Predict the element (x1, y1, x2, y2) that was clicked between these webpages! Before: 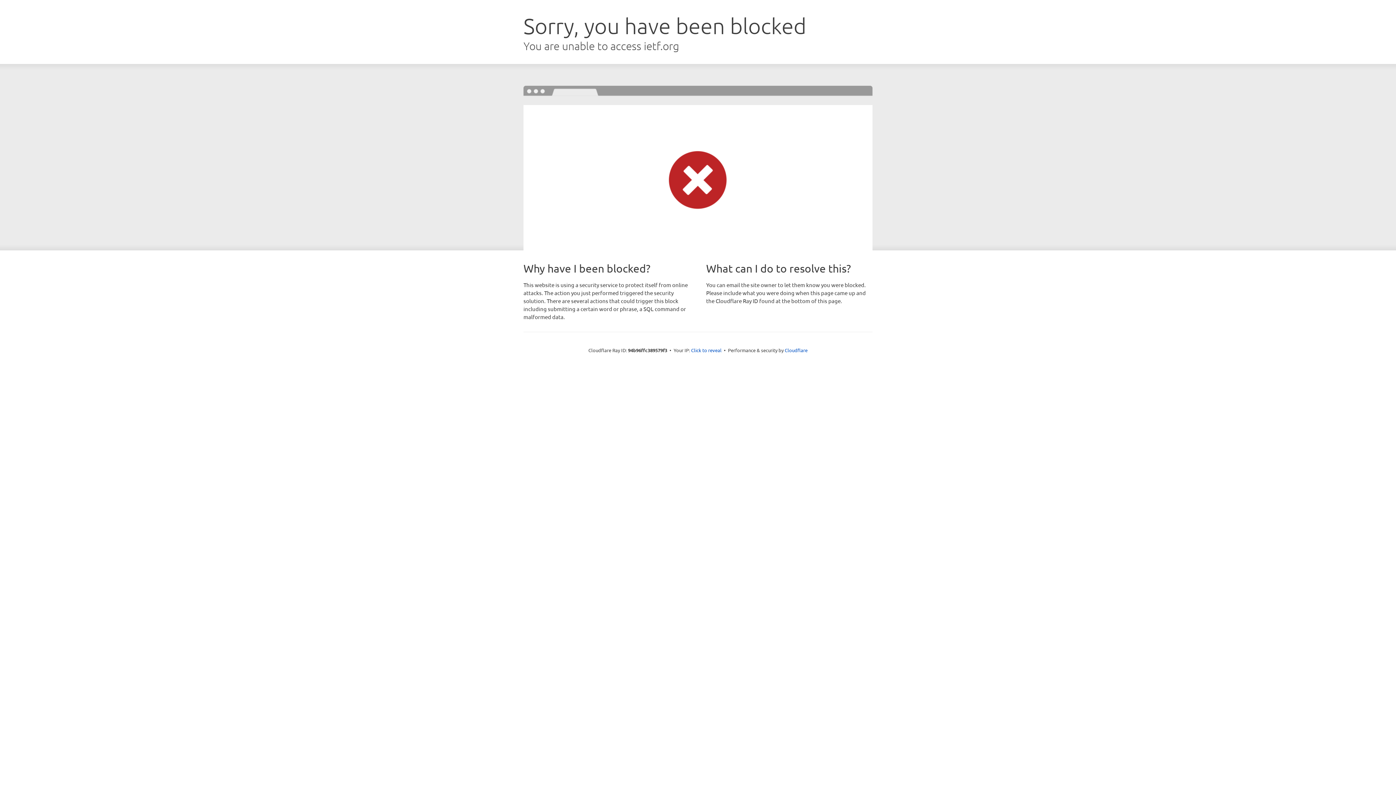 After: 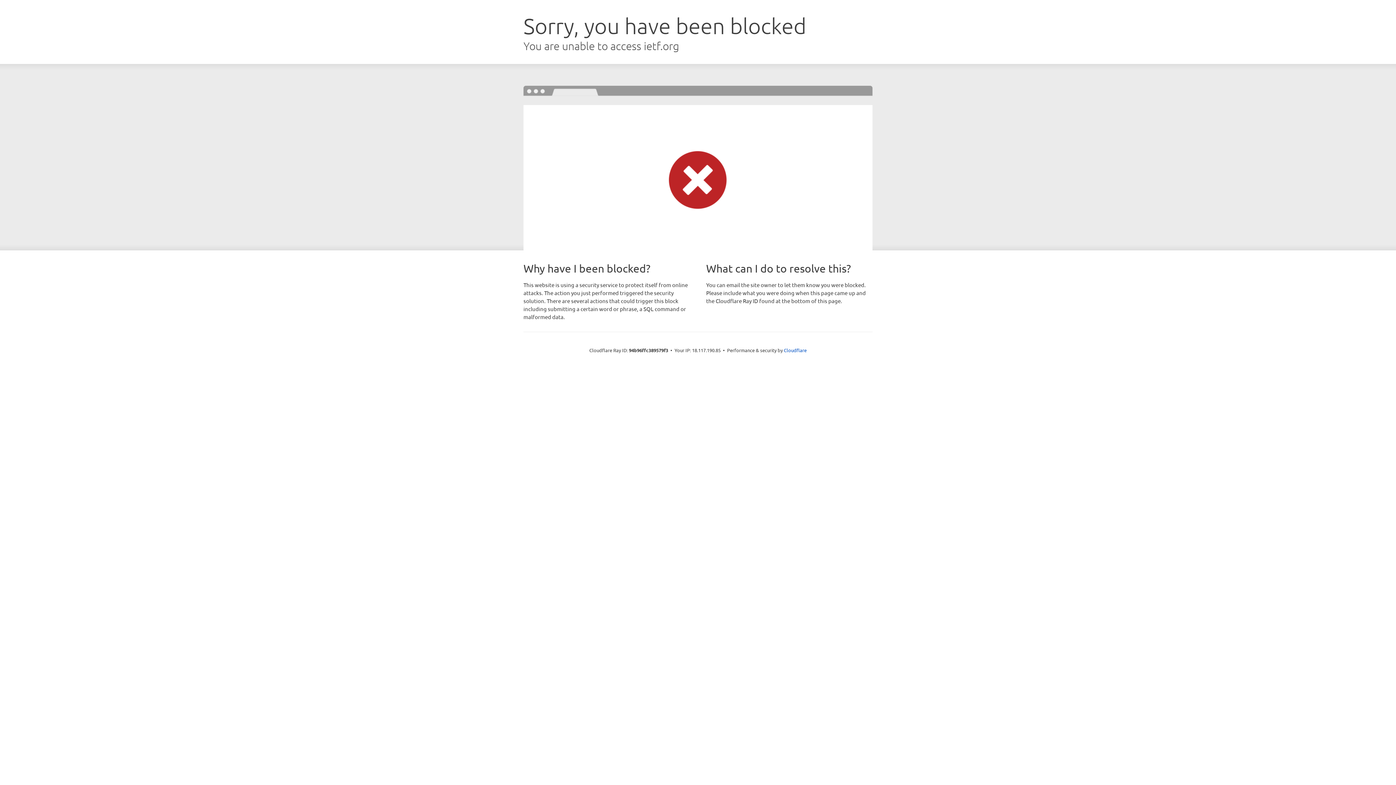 Action: bbox: (691, 346, 721, 353) label: Click to reveal